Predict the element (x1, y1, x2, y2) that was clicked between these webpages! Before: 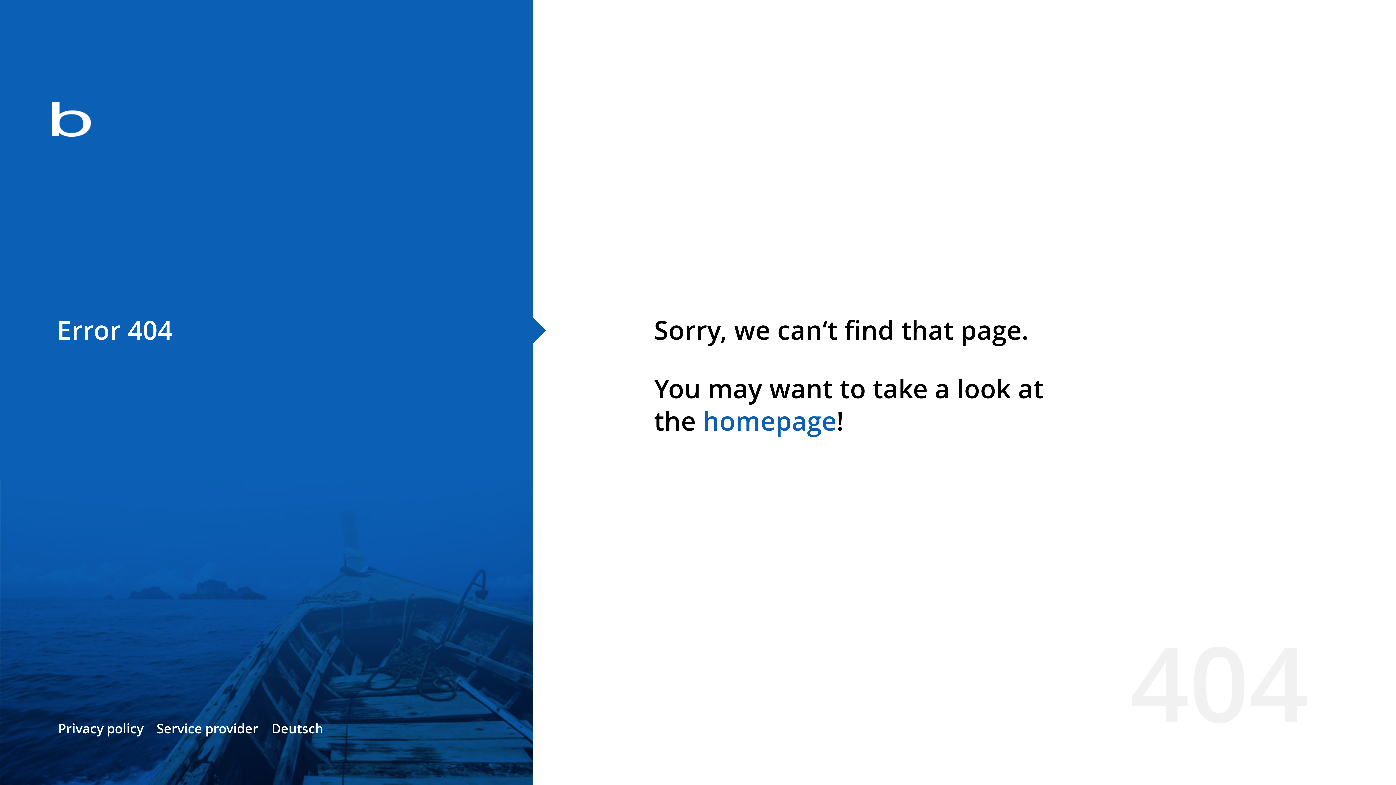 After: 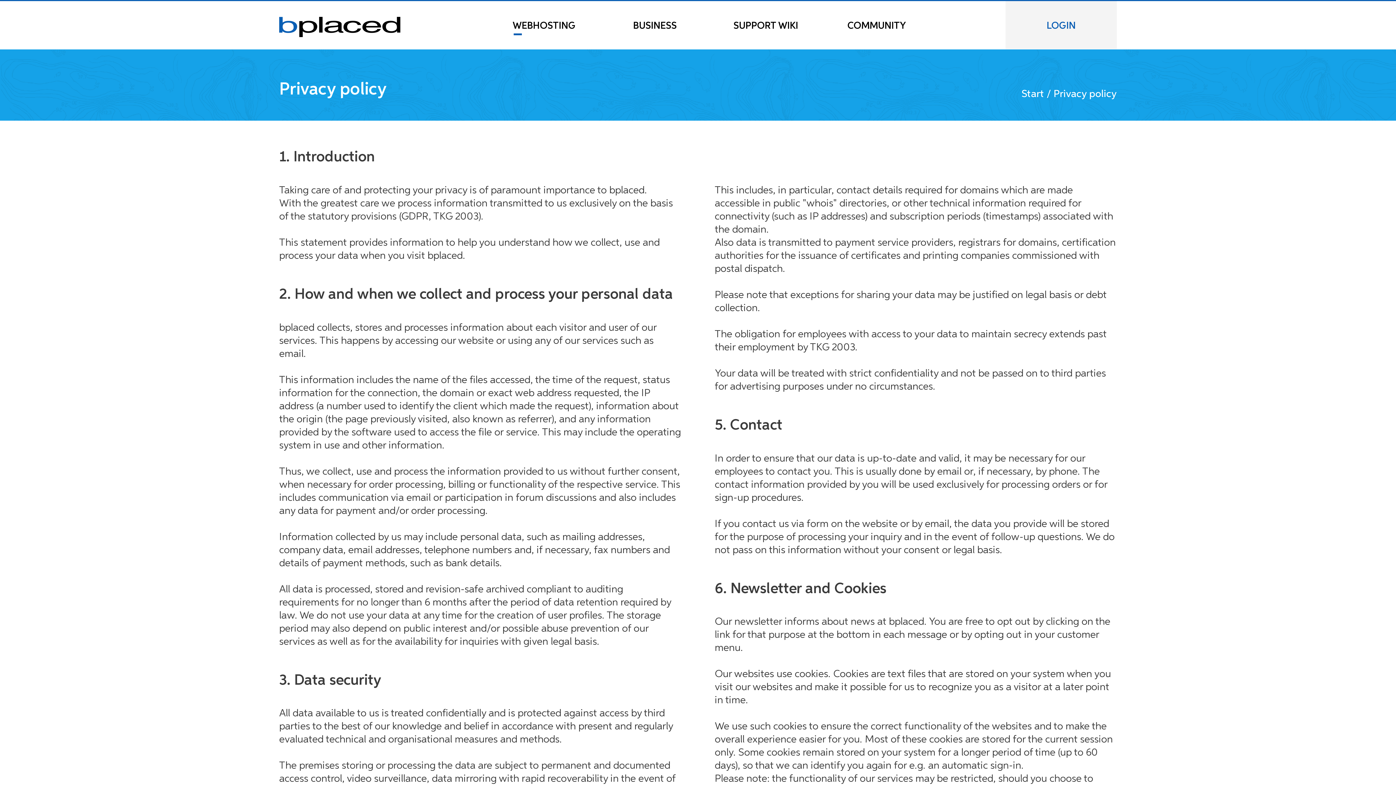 Action: label: Privacy policy bbox: (58, 720, 143, 737)